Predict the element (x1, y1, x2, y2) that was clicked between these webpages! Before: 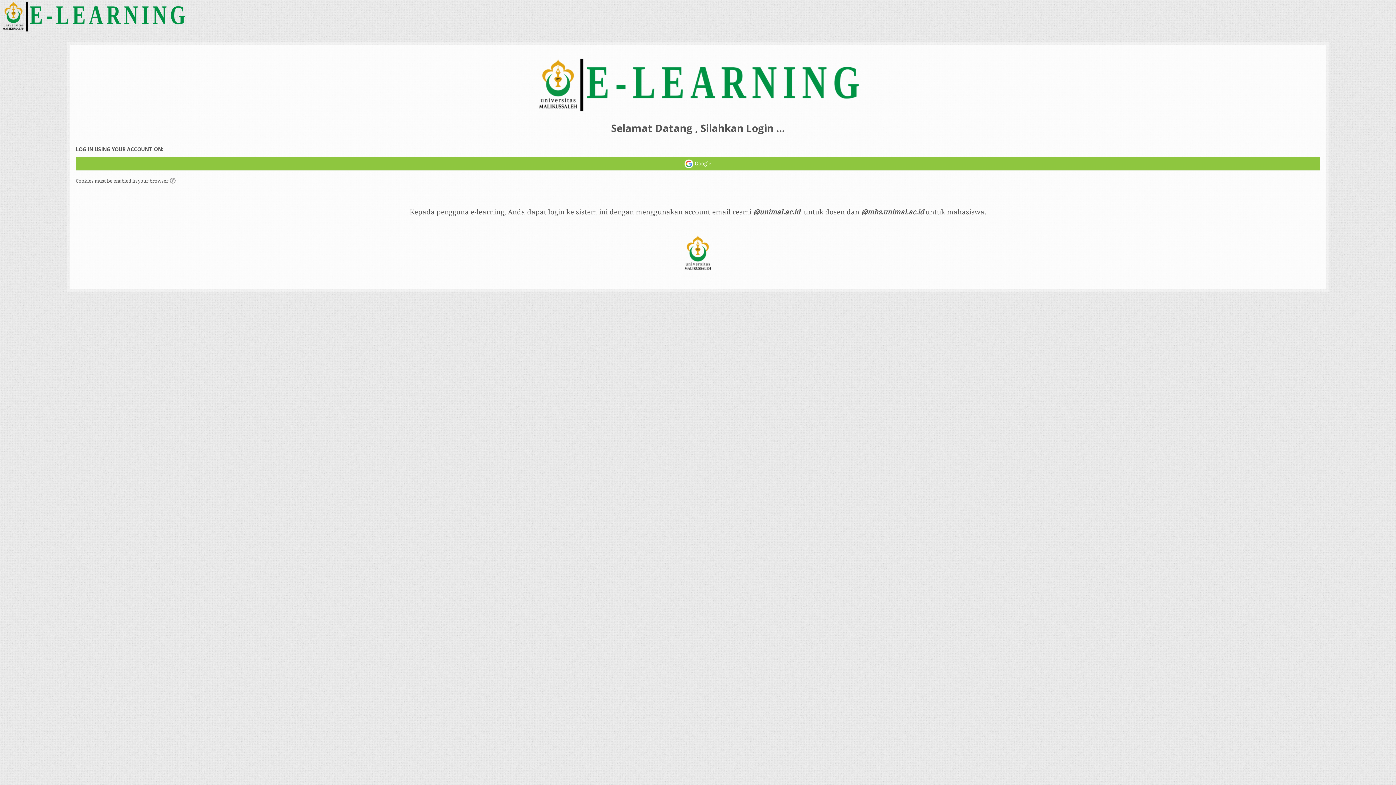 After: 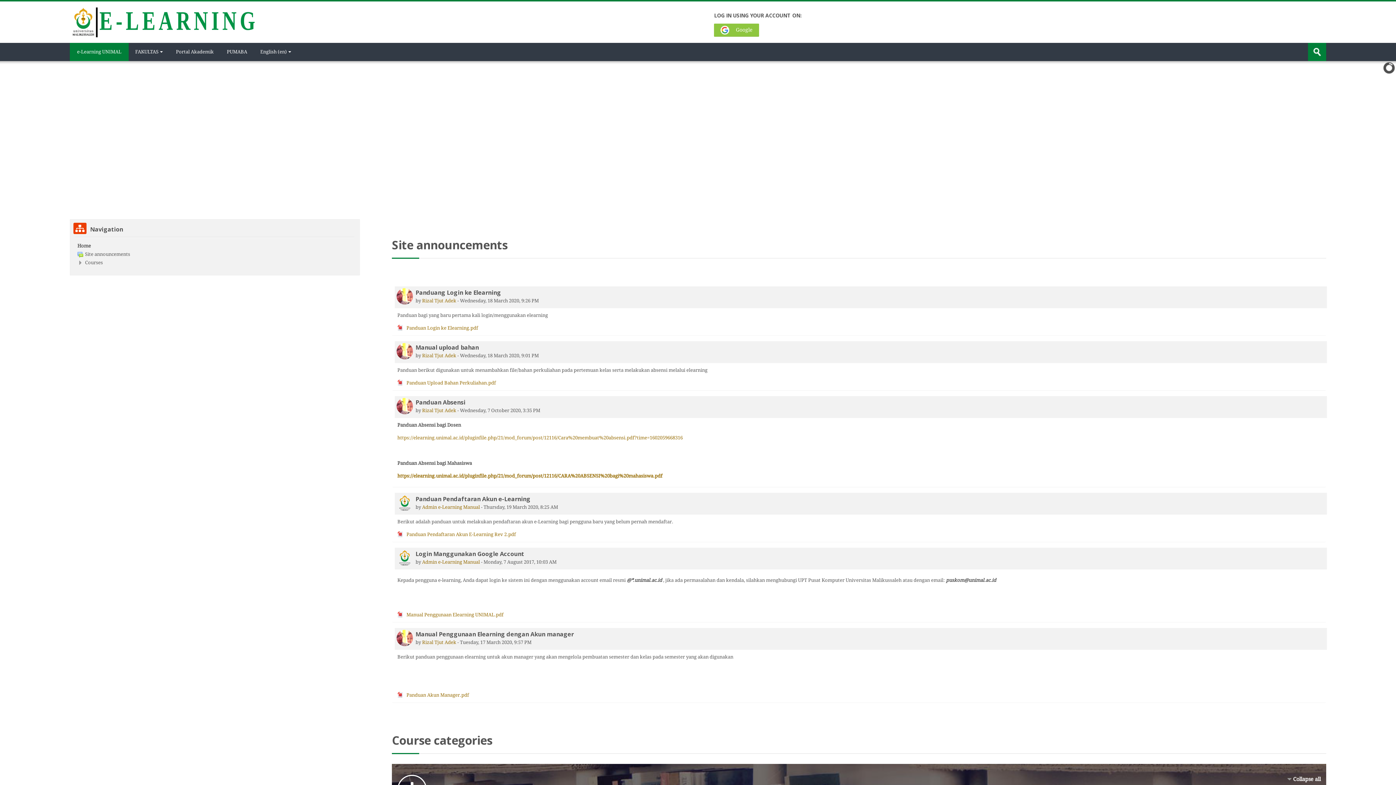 Action: bbox: (0, 13, 186, 18)